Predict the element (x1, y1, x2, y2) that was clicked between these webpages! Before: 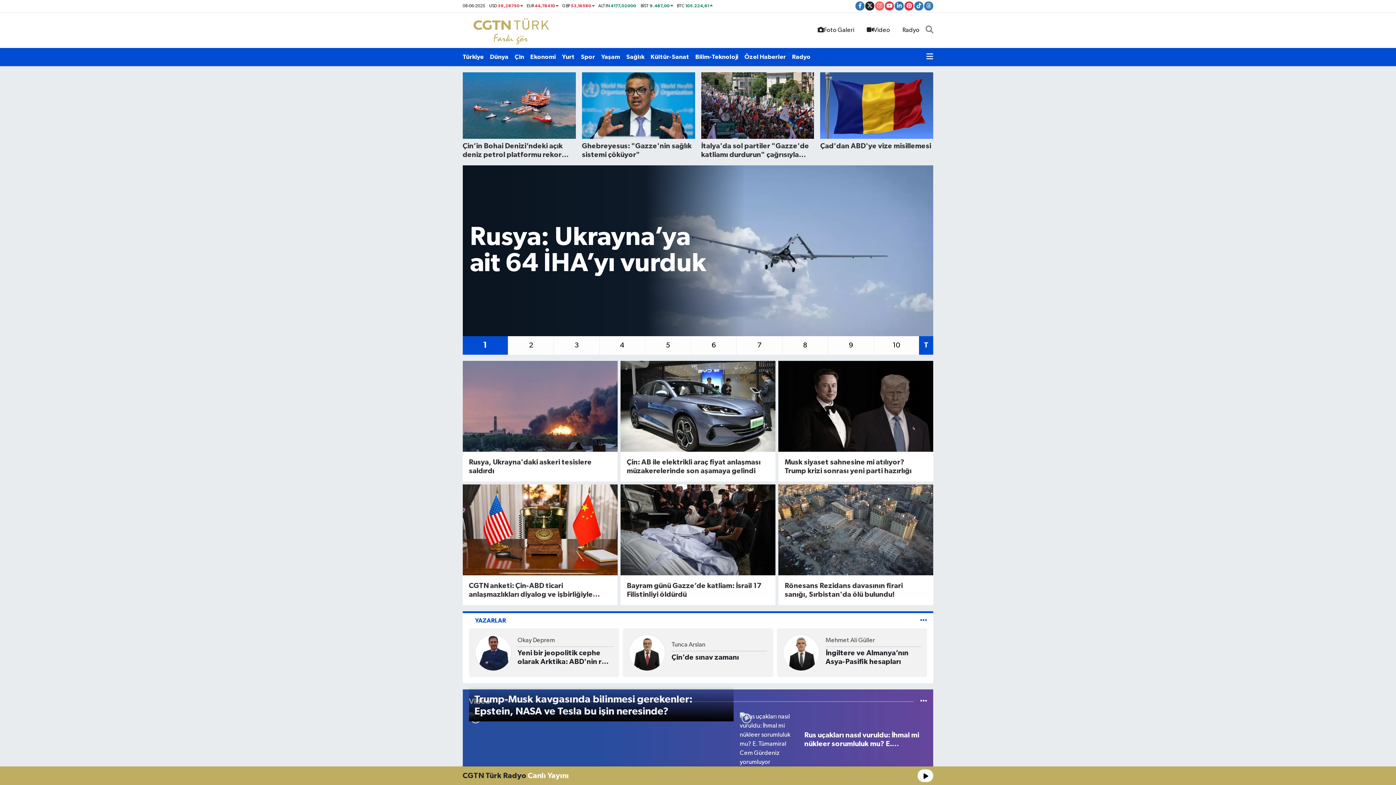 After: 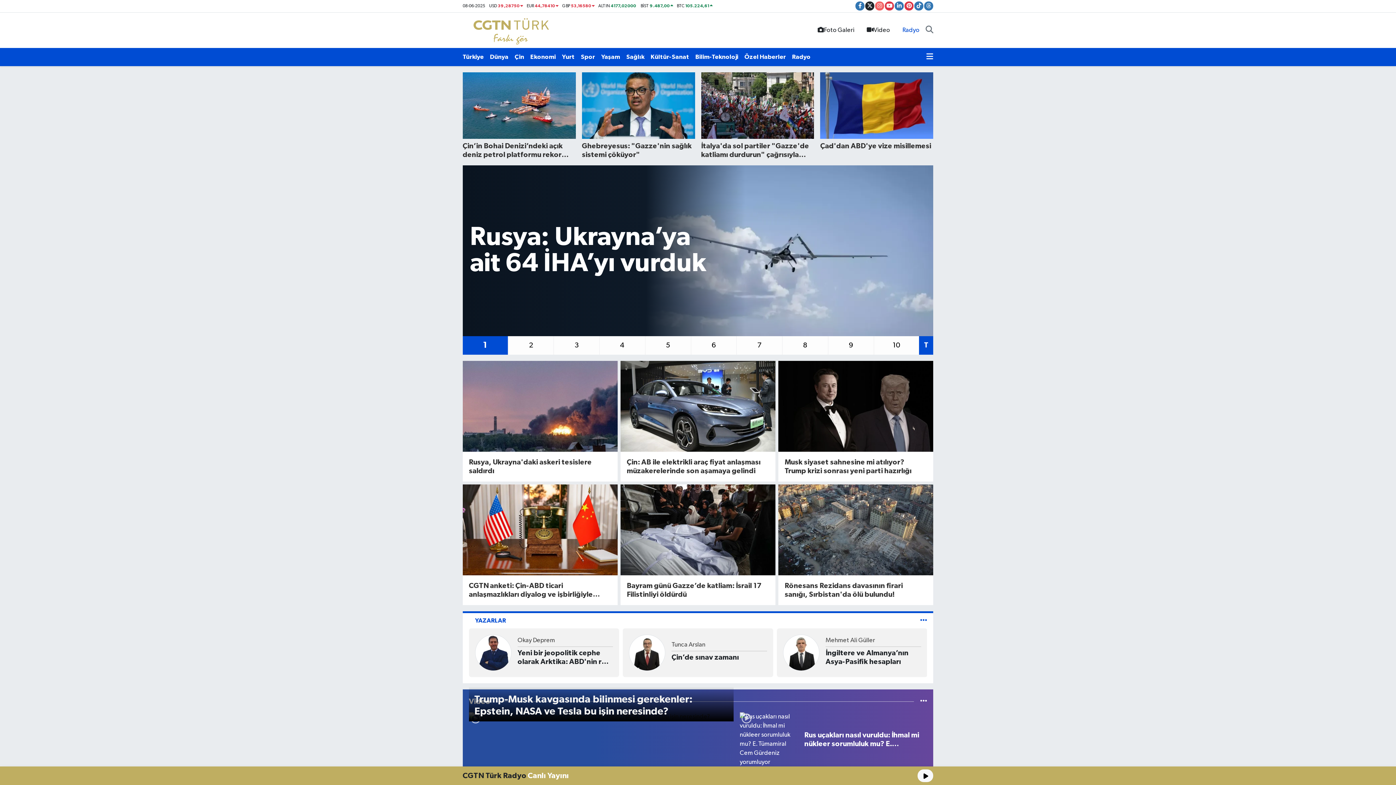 Action: bbox: (896, 22, 925, 37) label: Radyo